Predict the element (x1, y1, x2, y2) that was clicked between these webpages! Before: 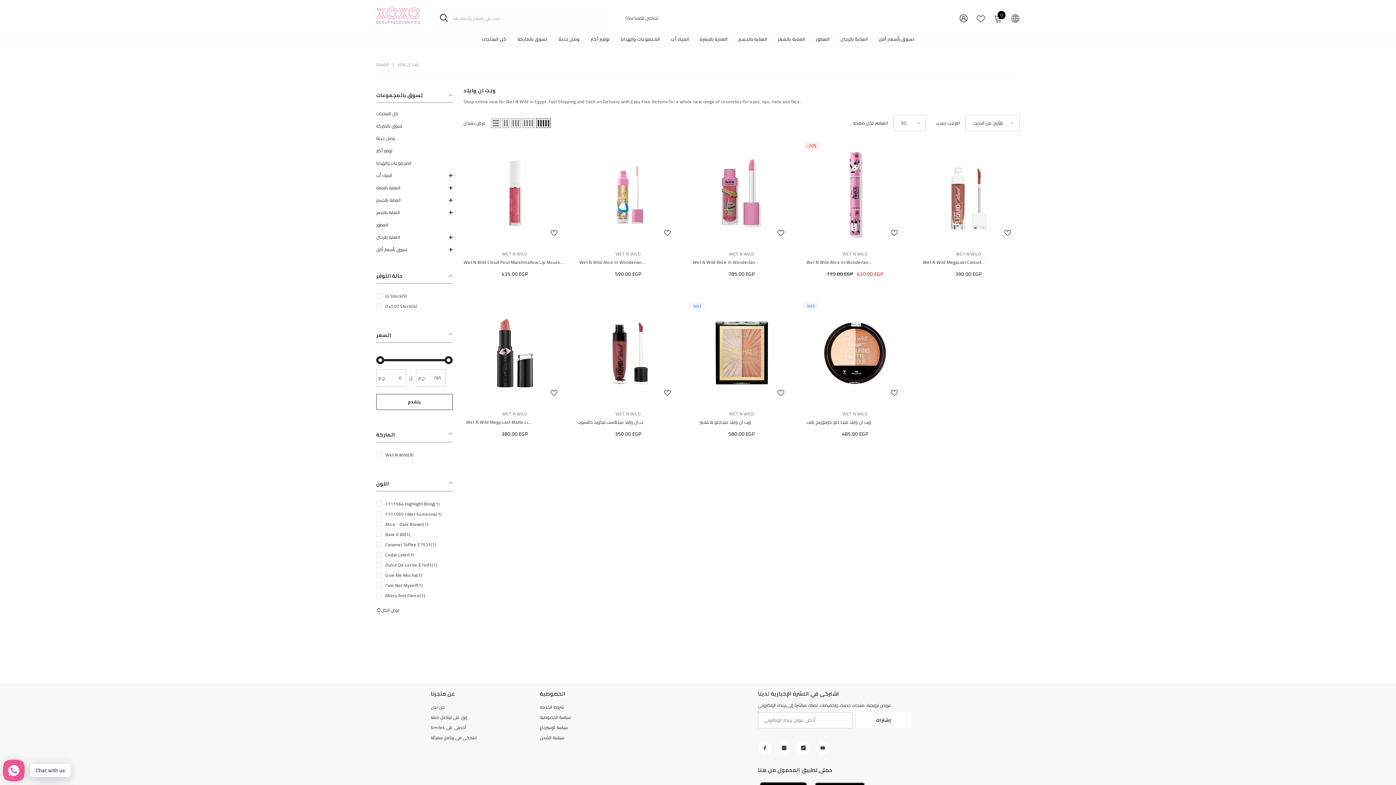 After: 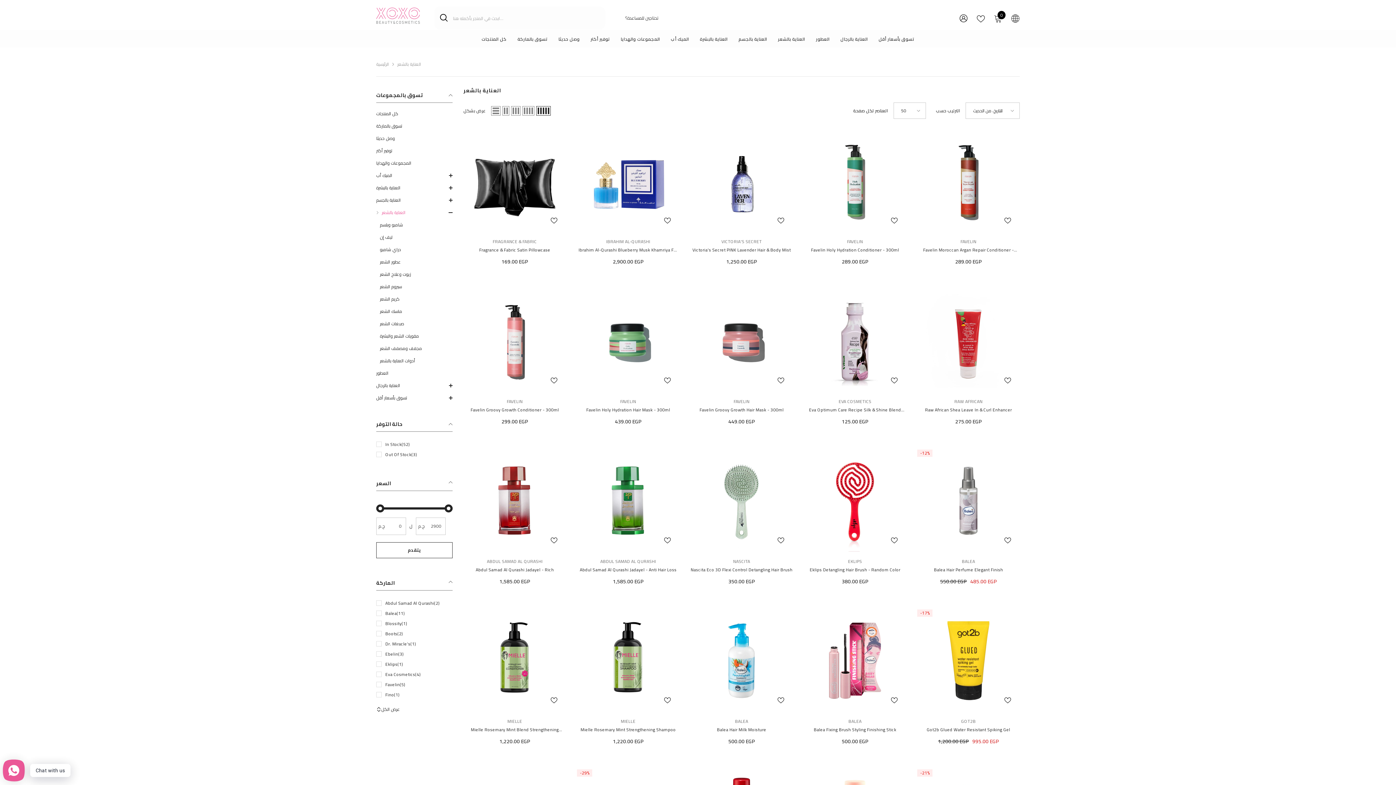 Action: bbox: (376, 206, 400, 218) label: link